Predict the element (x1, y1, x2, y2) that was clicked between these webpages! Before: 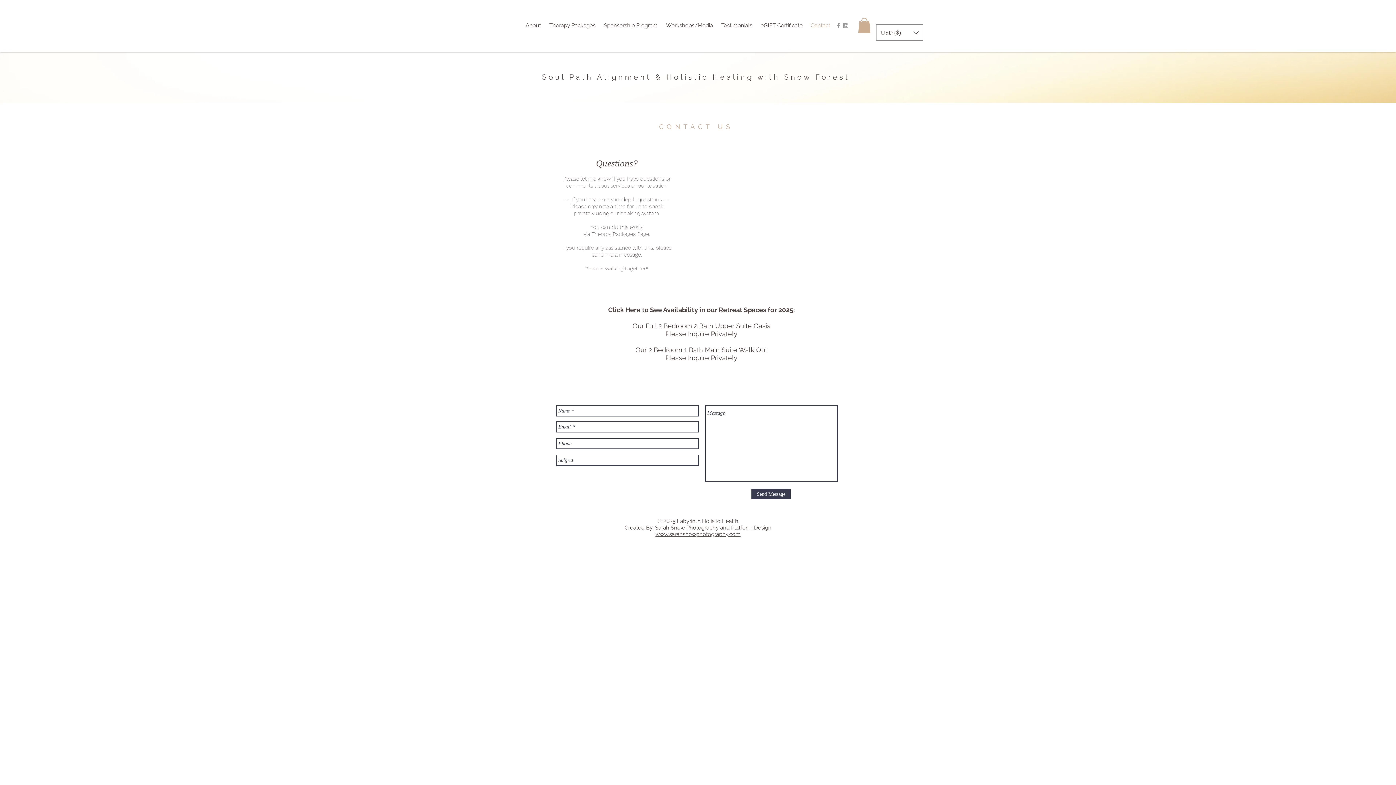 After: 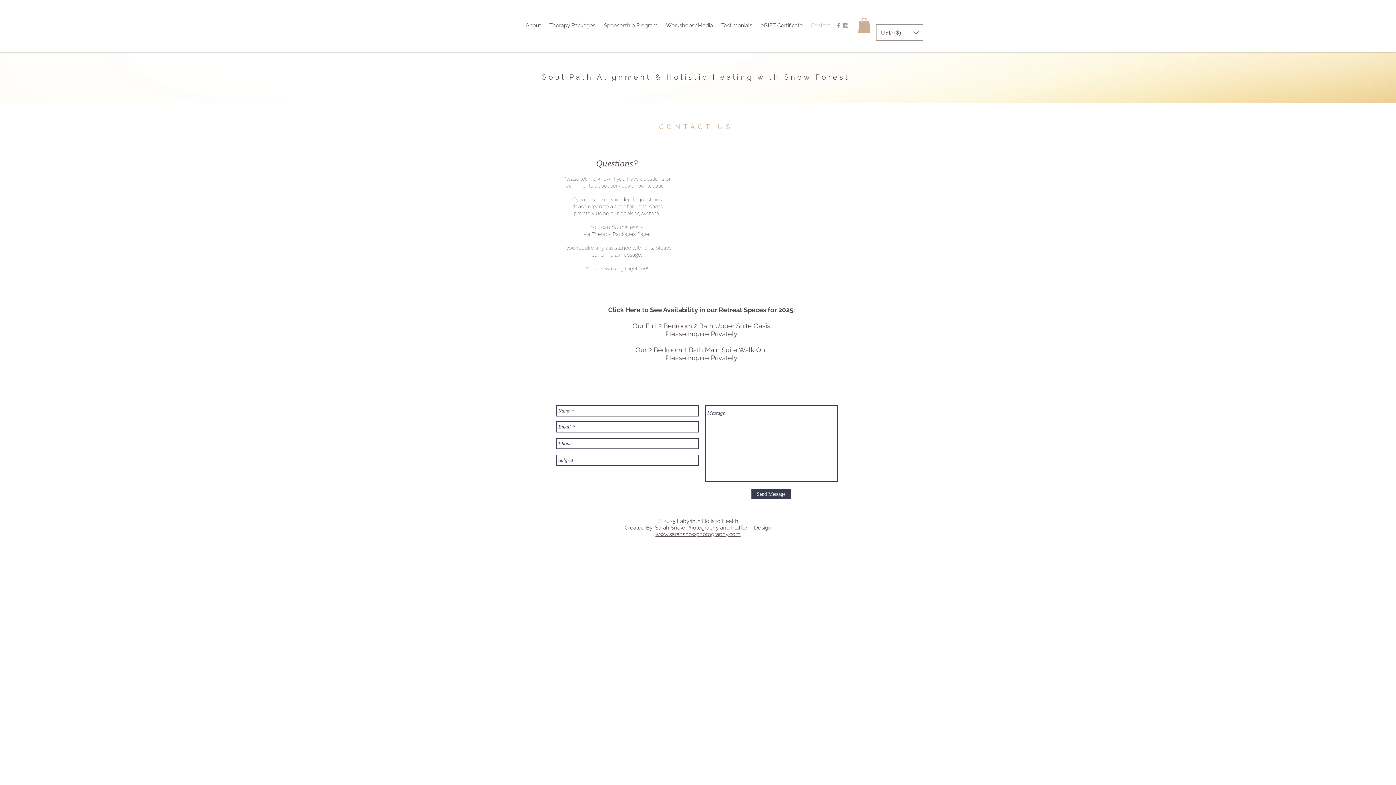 Action: label: Grey Facebook Icon bbox: (834, 21, 842, 29)